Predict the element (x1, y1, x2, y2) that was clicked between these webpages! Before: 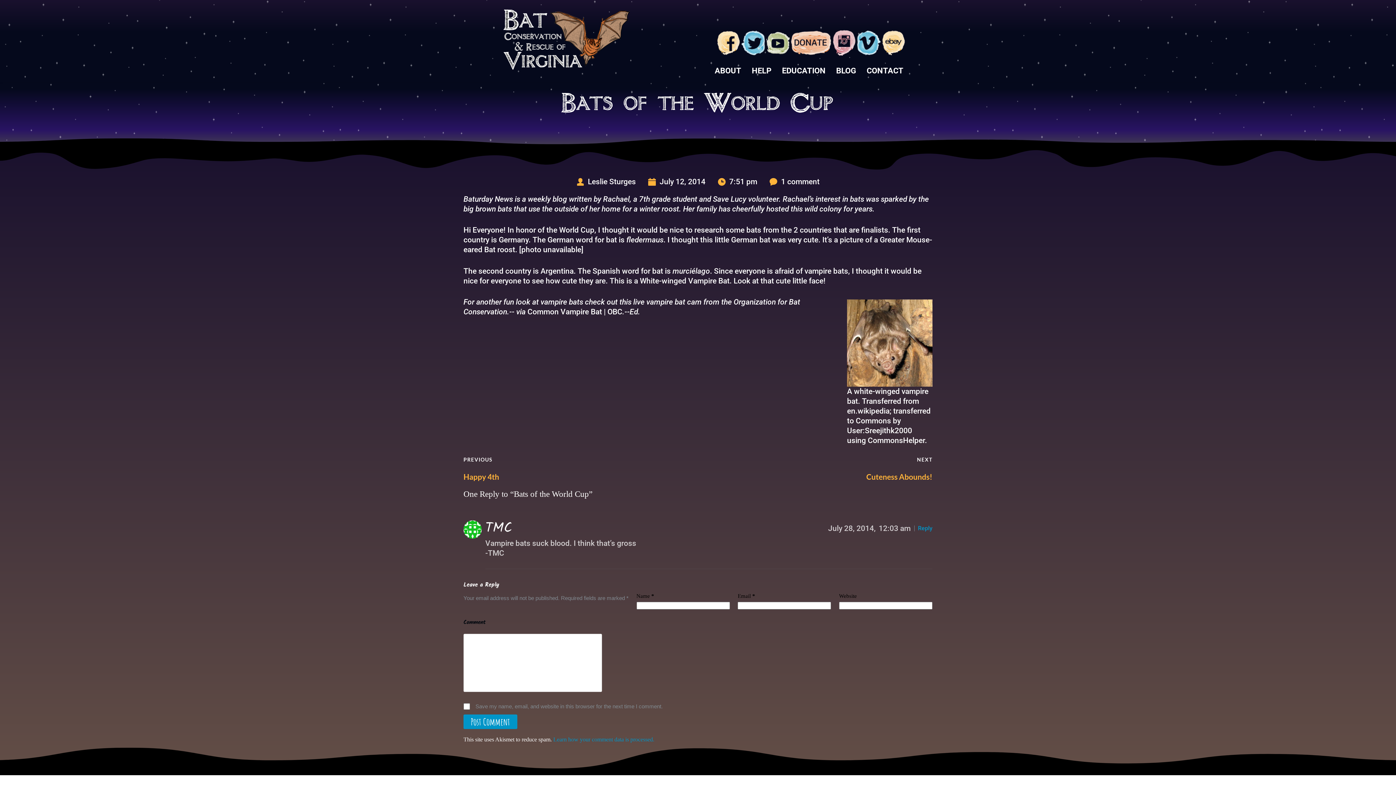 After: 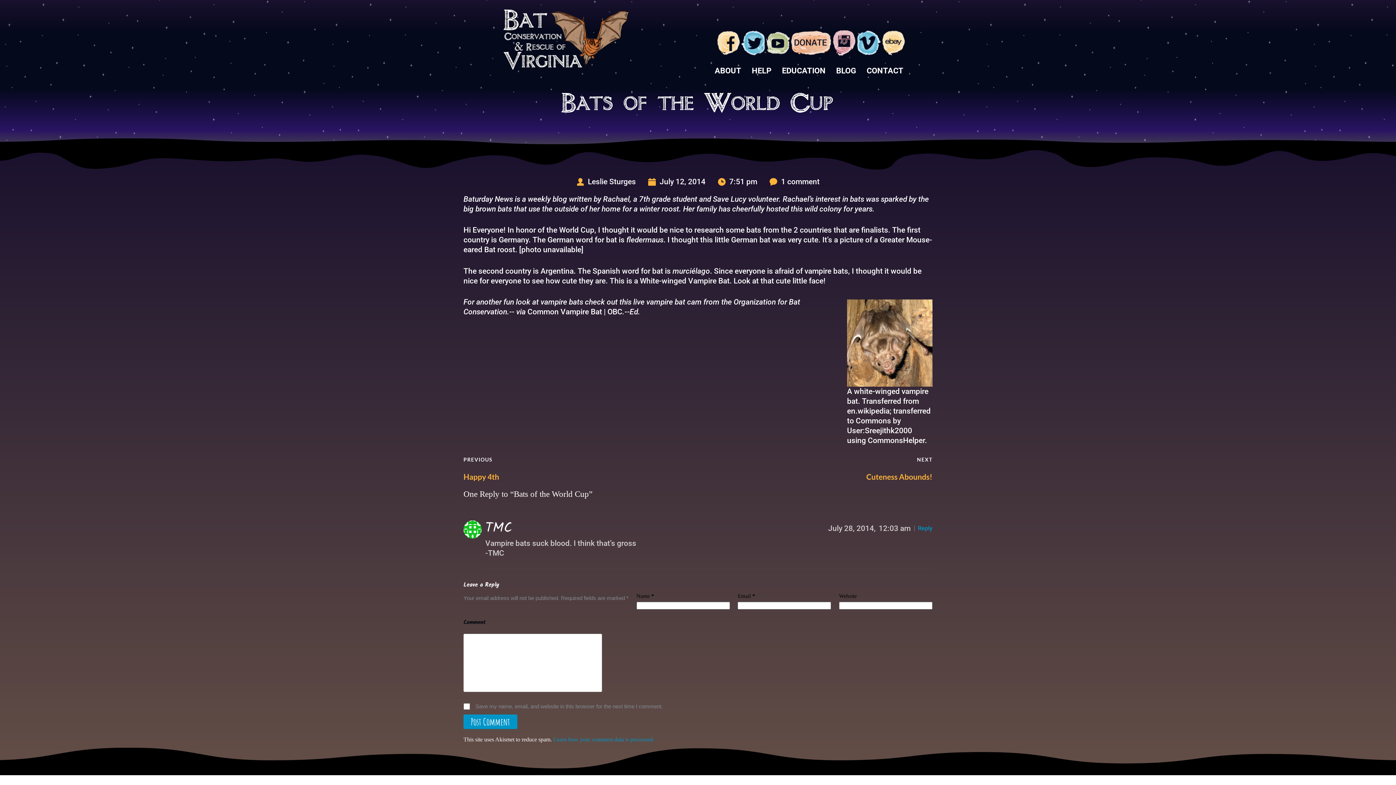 Action: bbox: (791, 39, 832, 45) label:  